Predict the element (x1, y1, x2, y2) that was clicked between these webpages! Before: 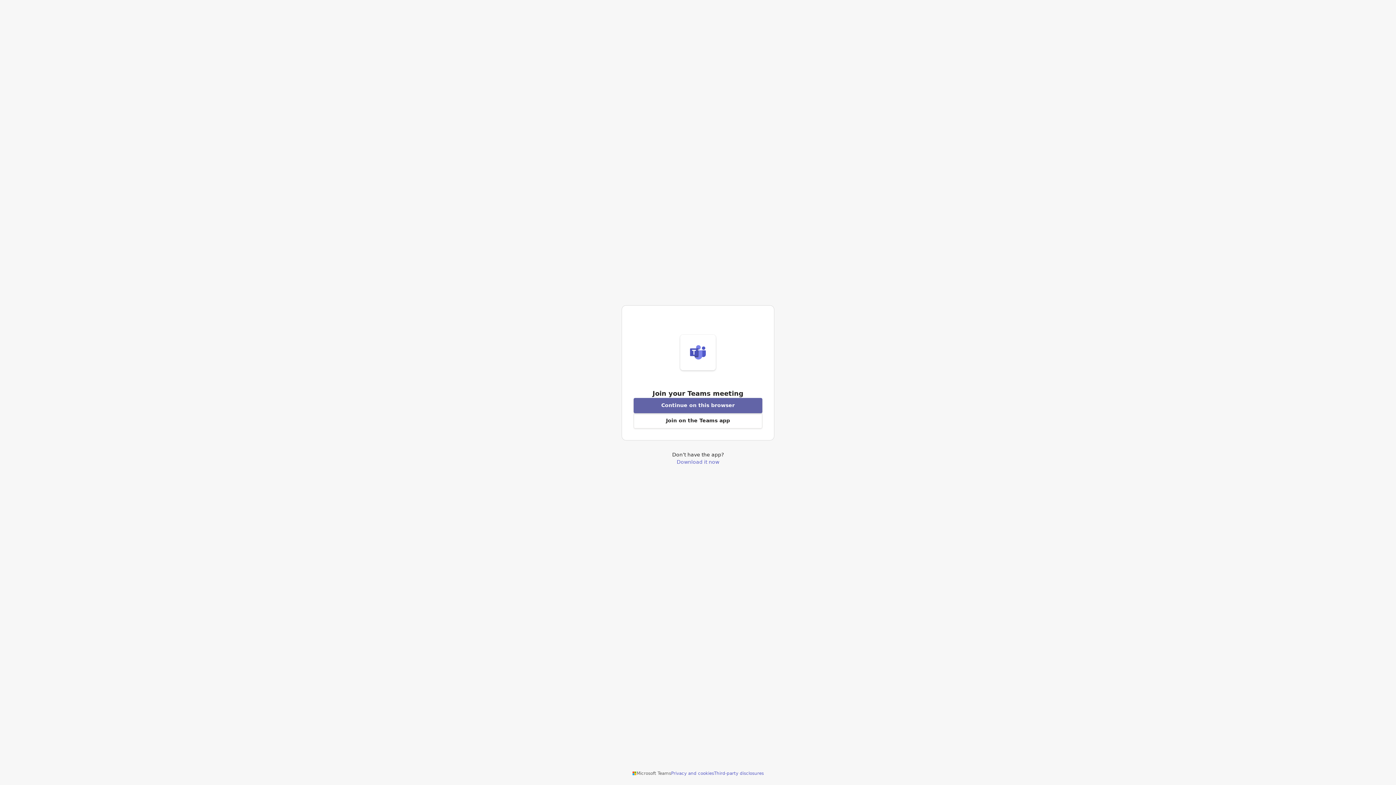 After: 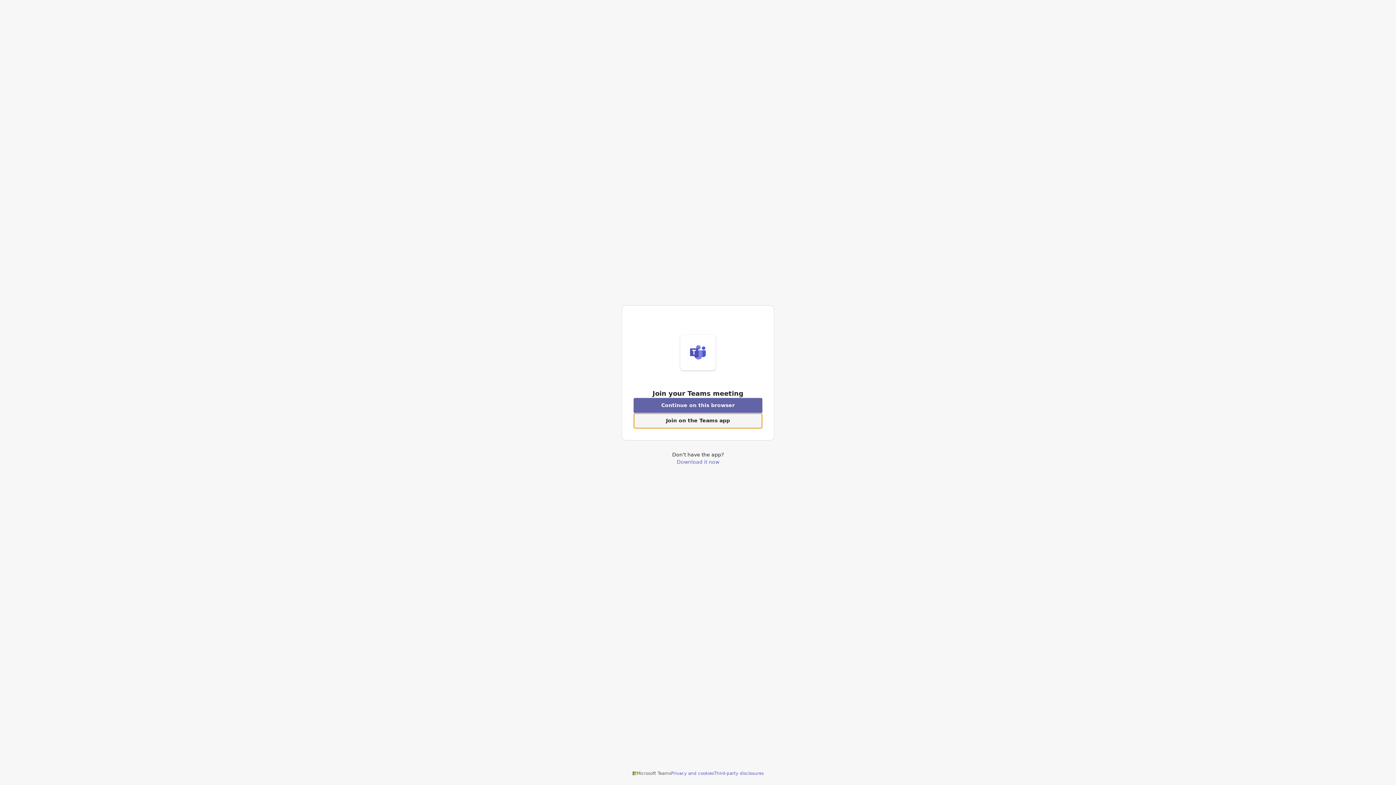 Action: bbox: (633, 413, 762, 428) label: Open Teams app to join a meeting